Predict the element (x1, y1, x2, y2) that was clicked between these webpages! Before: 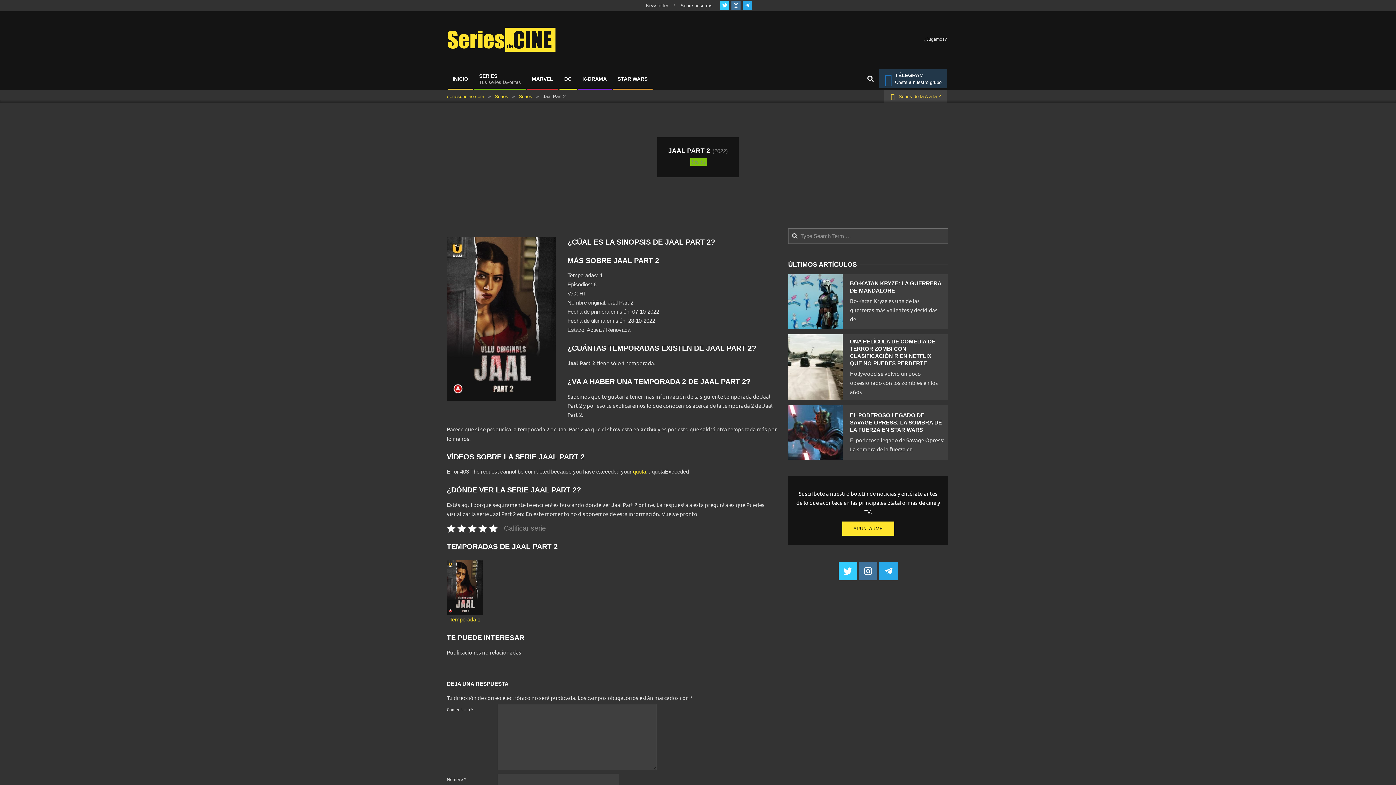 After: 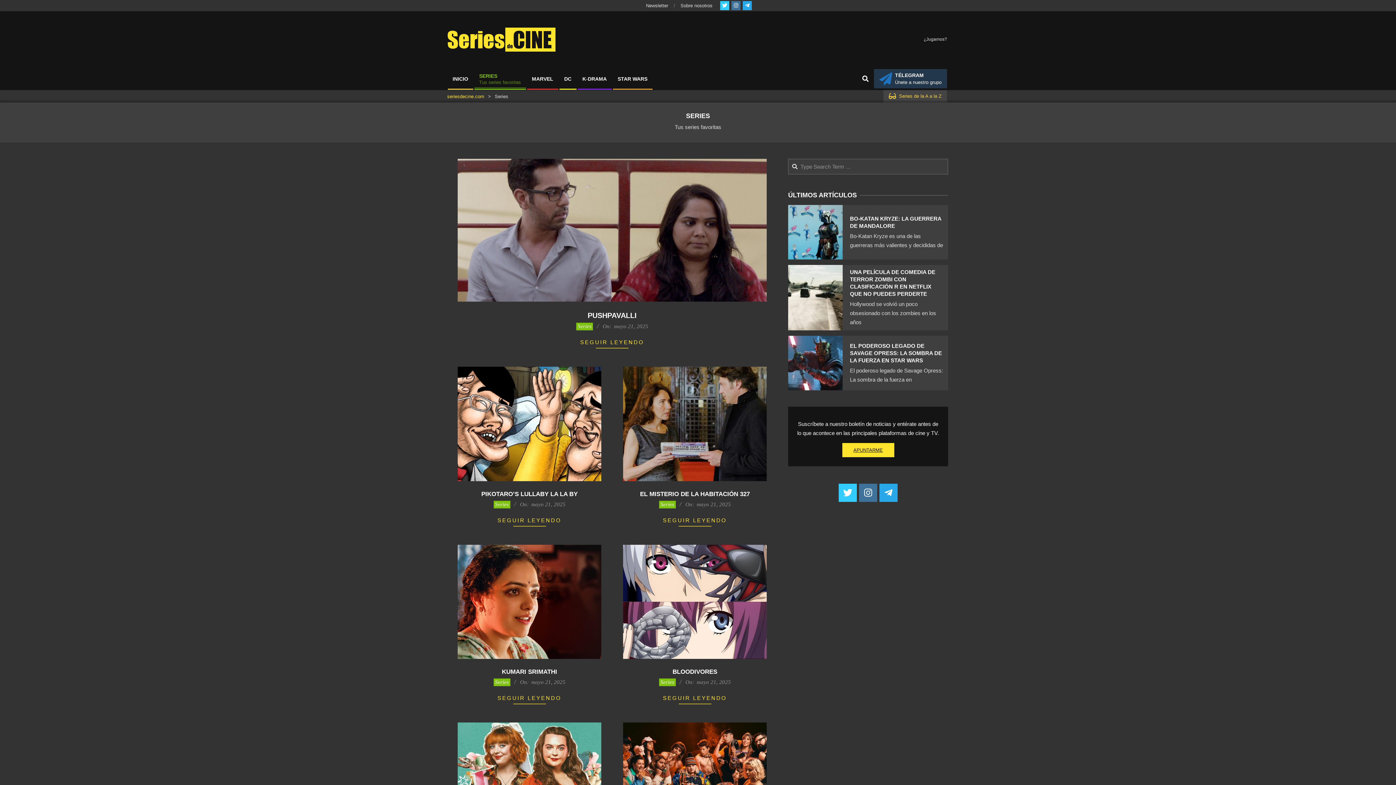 Action: bbox: (690, 158, 707, 165) label: Series